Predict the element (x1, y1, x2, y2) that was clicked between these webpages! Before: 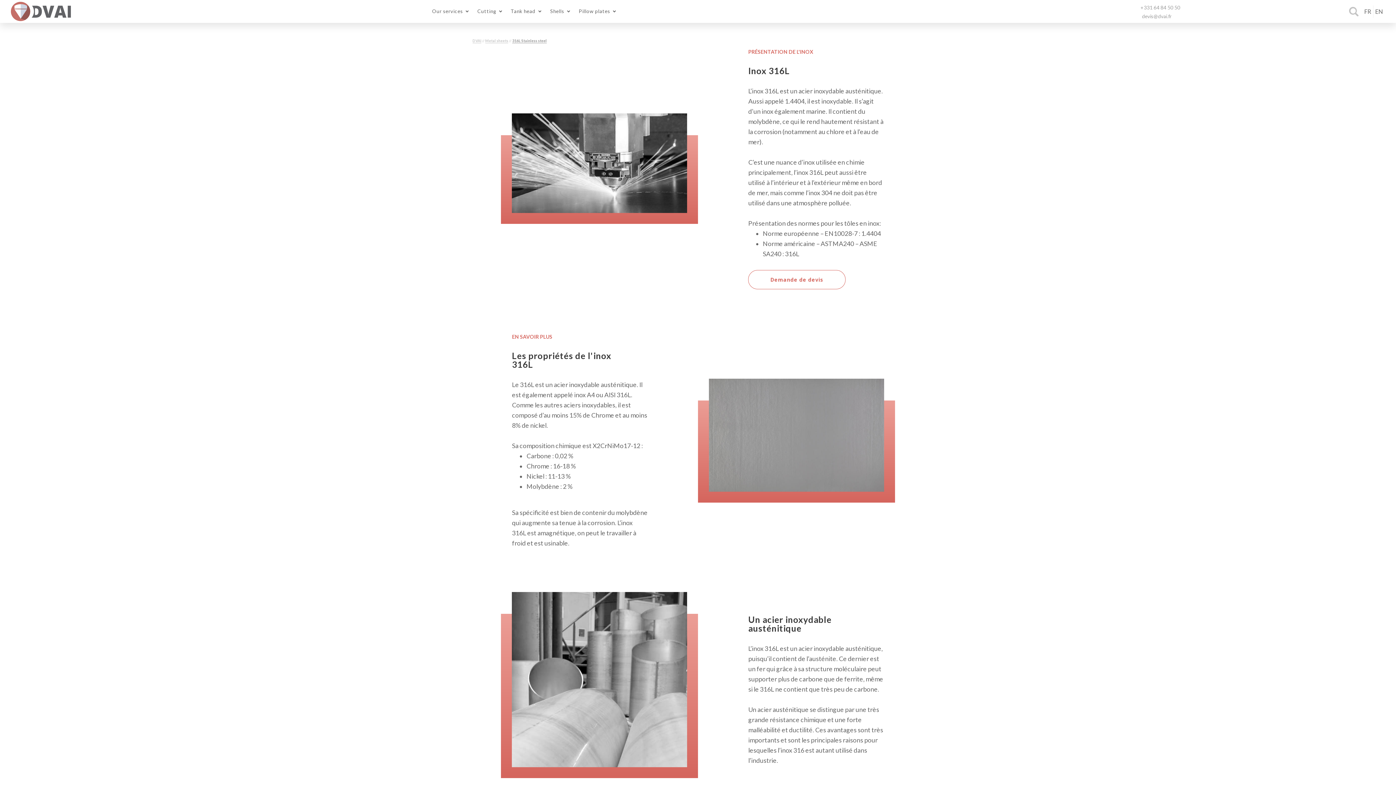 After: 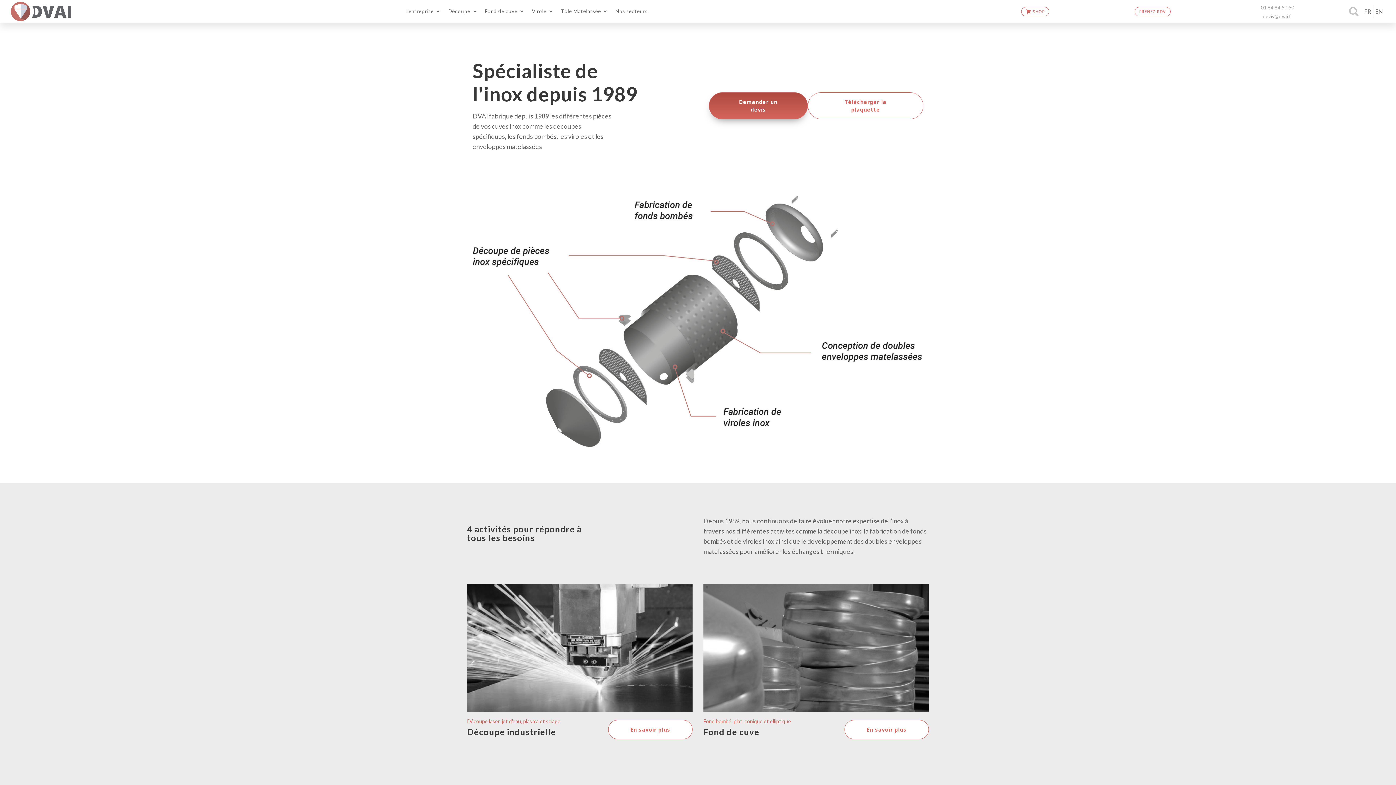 Action: bbox: (472, 38, 481, 42) label: DVAI